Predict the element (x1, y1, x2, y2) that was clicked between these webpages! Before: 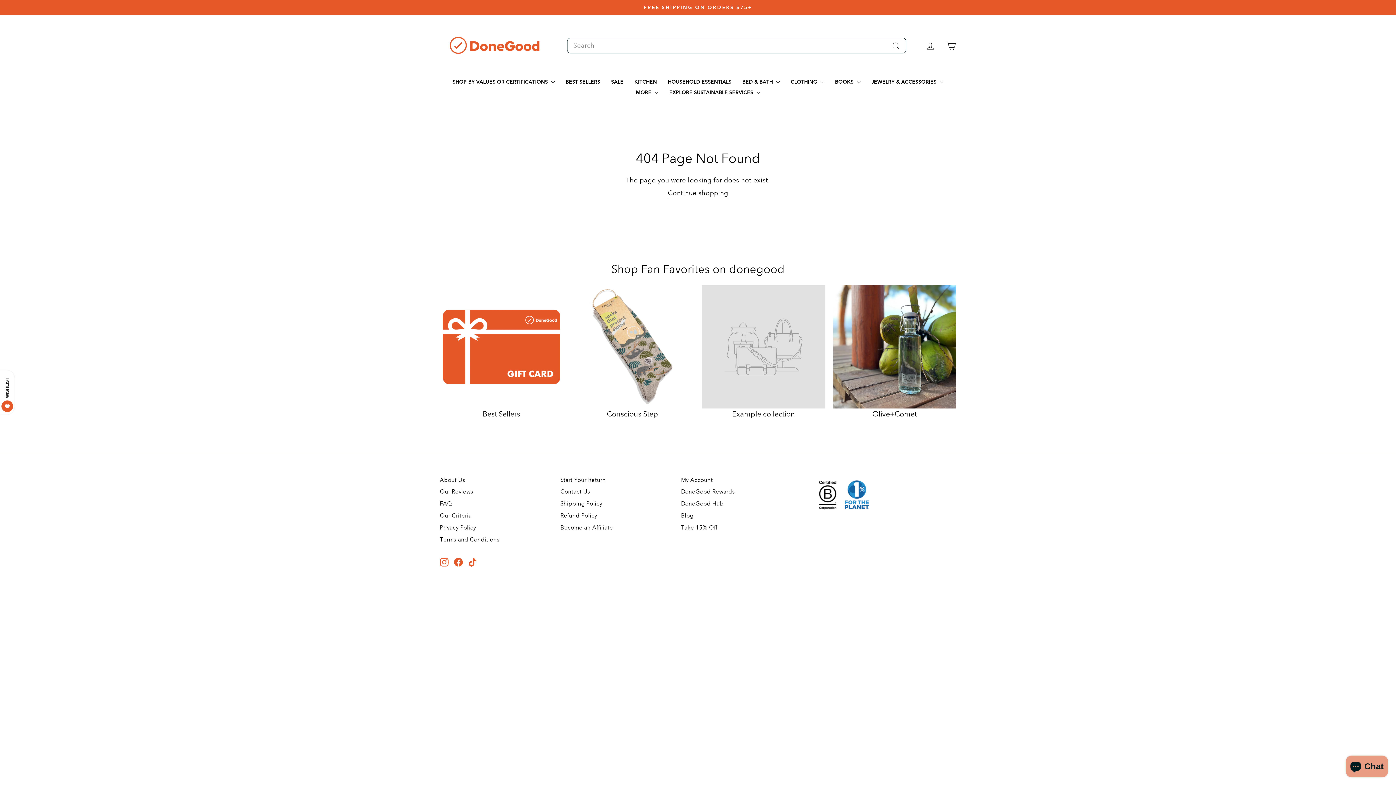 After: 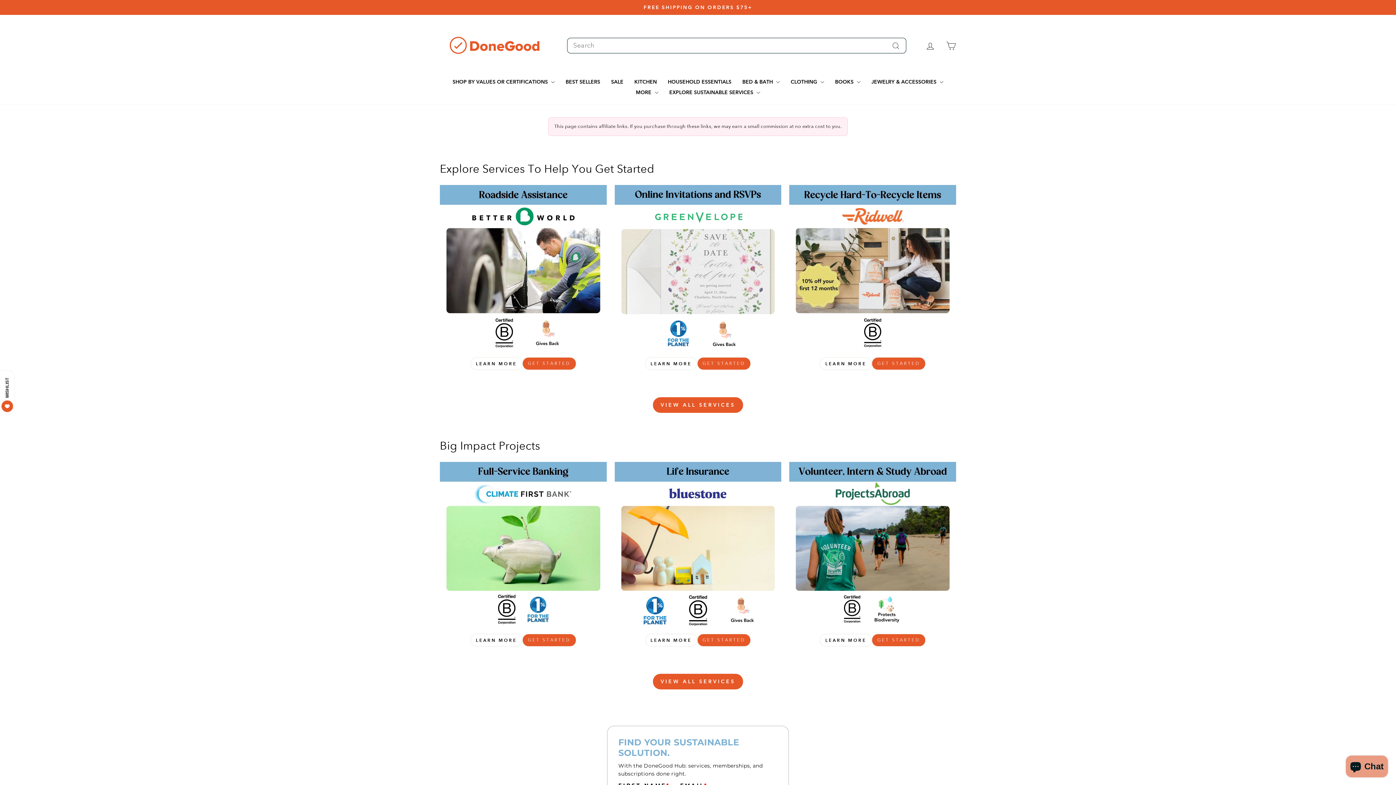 Action: label: DoneGood Hub bbox: (681, 498, 723, 509)